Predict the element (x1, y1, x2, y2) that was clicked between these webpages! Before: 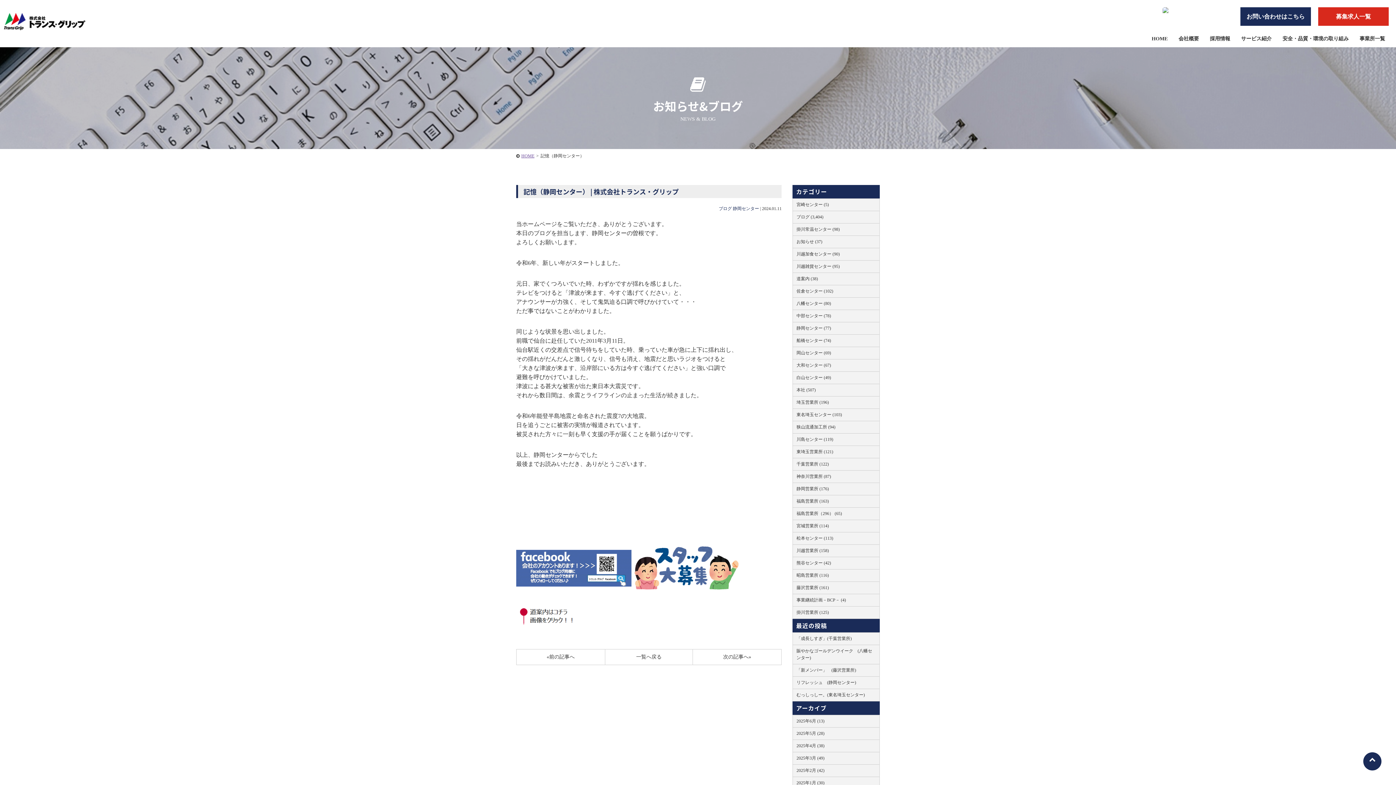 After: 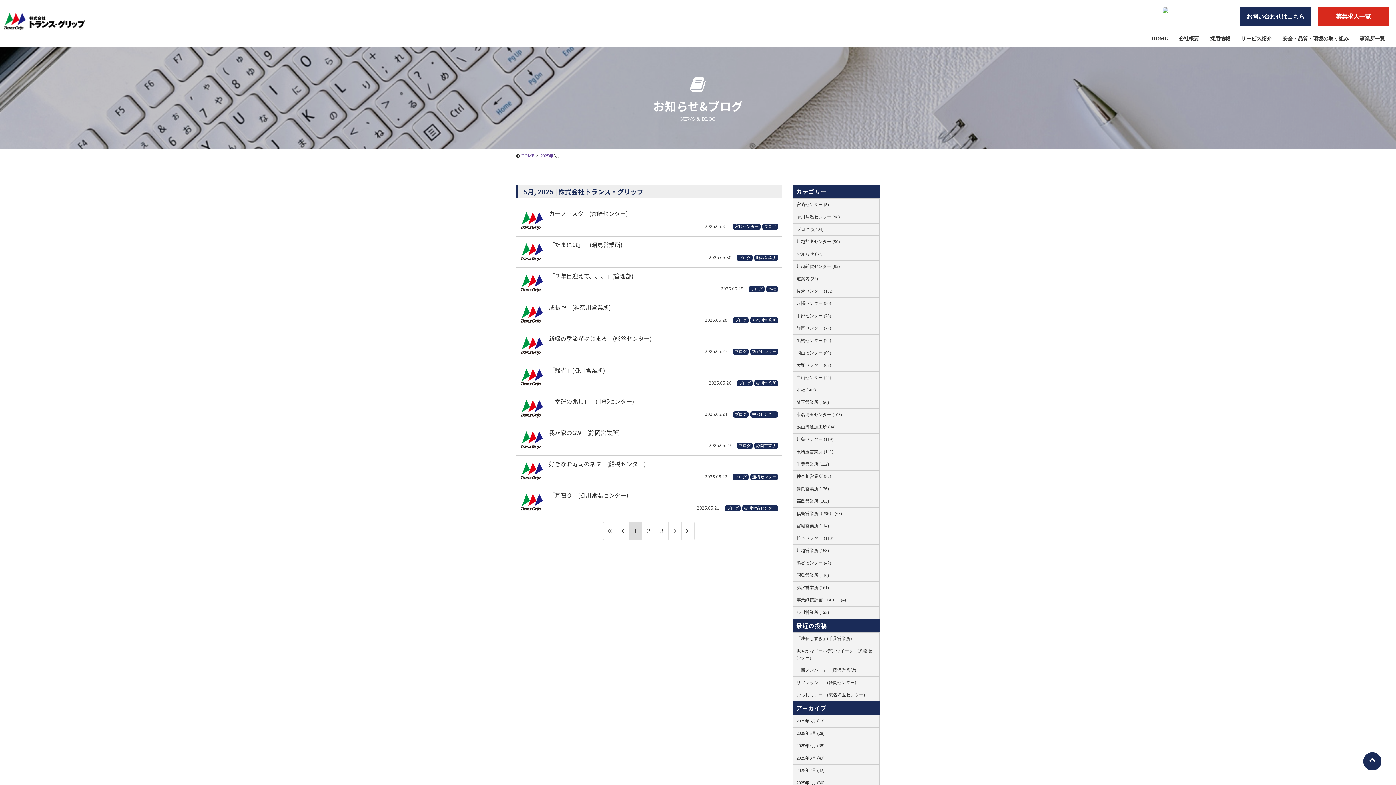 Action: label: 2025年5月 (28) bbox: (793, 728, 879, 740)